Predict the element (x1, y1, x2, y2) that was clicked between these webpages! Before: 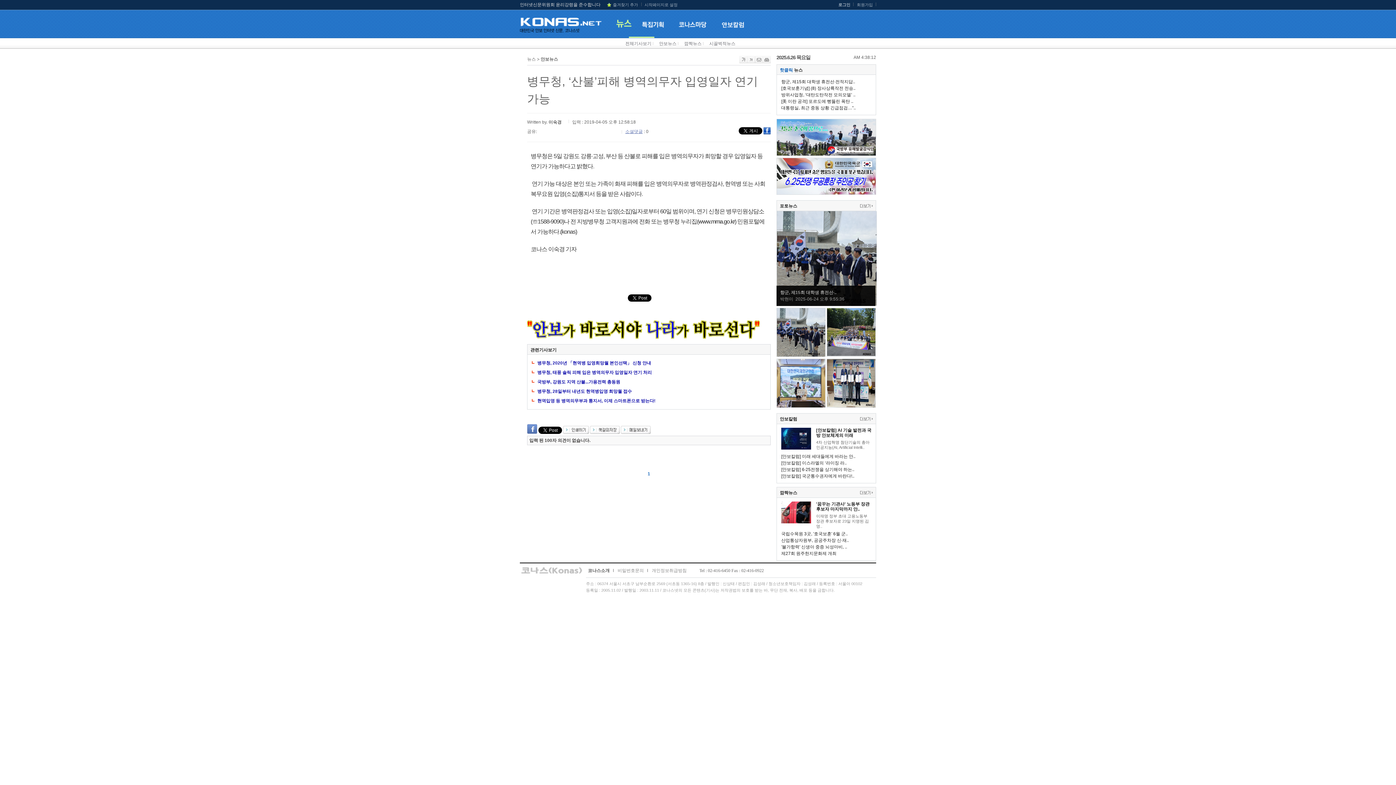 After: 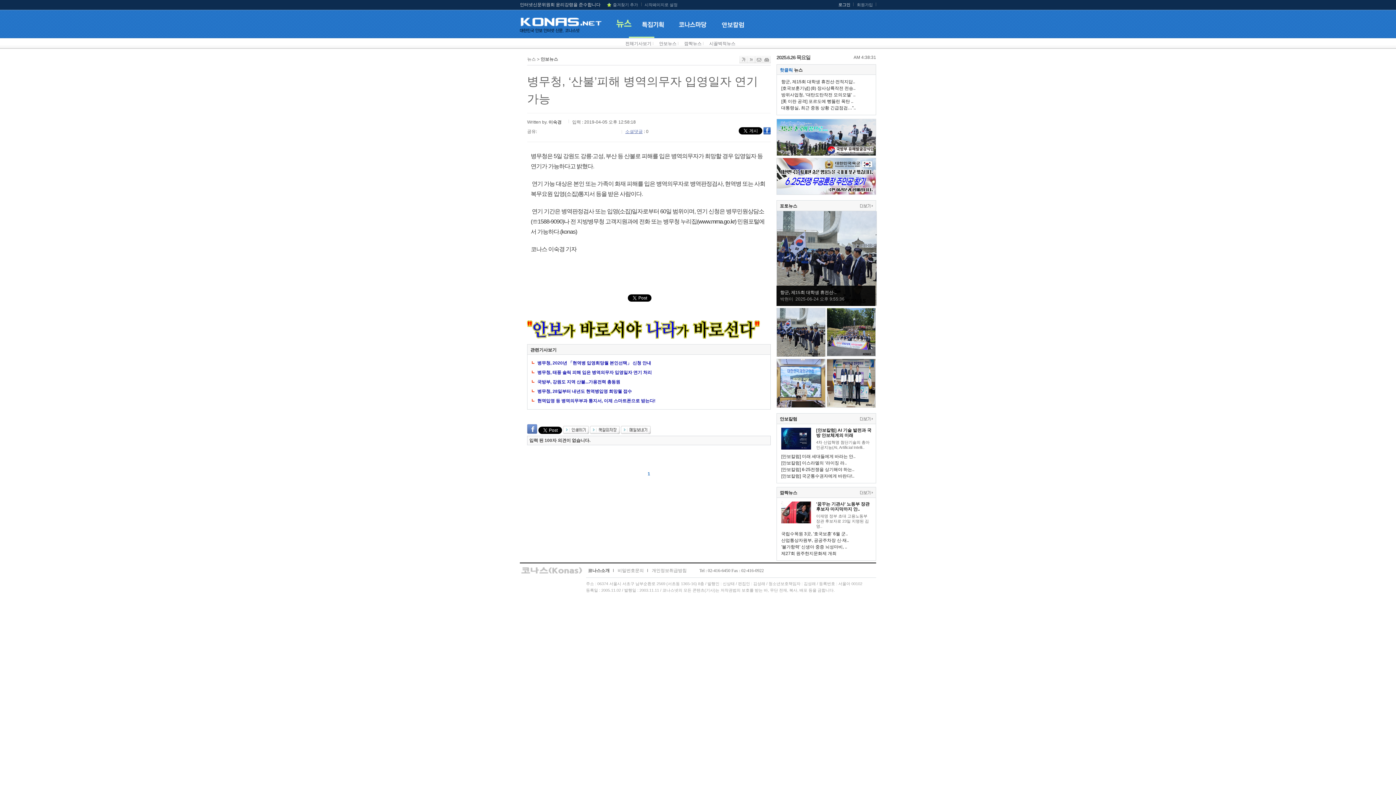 Action: bbox: (763, 59, 770, 64)